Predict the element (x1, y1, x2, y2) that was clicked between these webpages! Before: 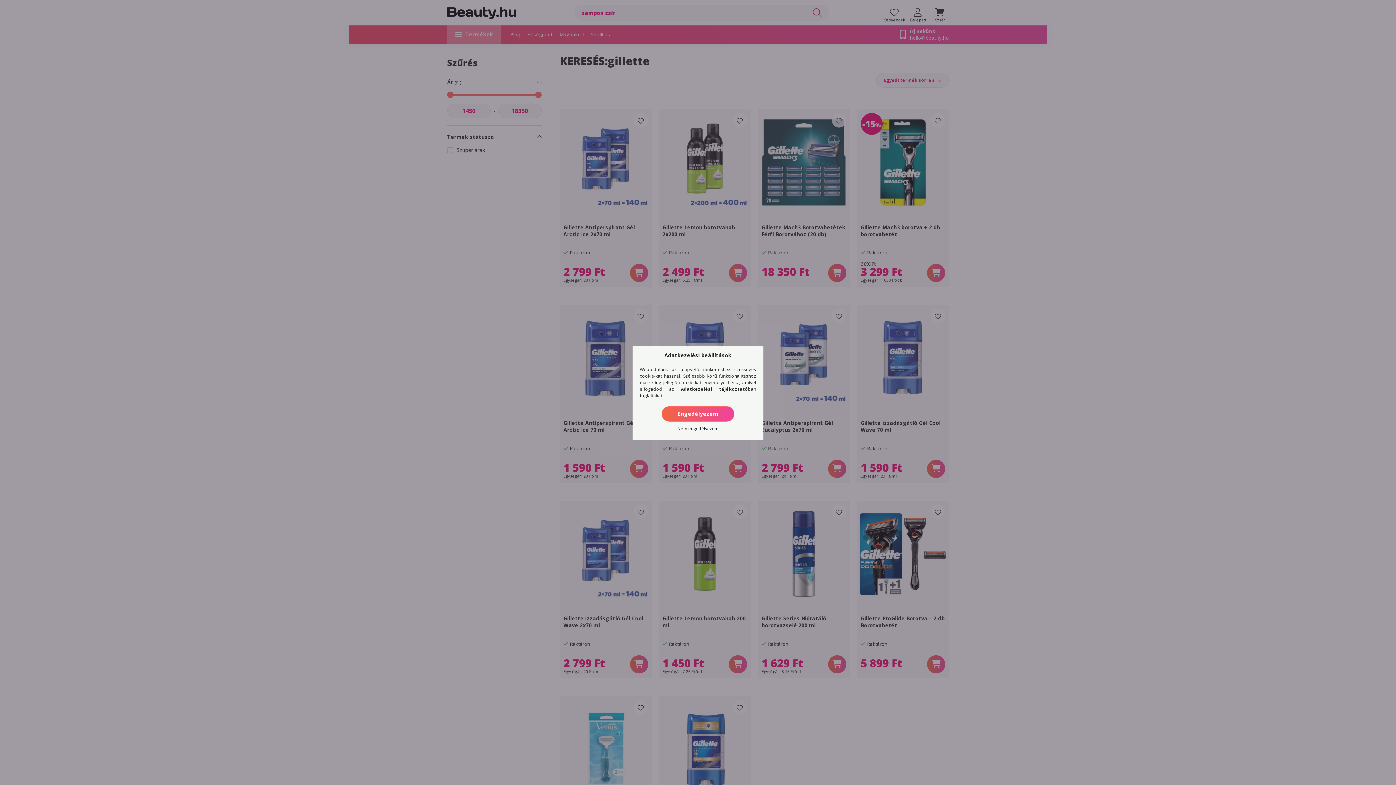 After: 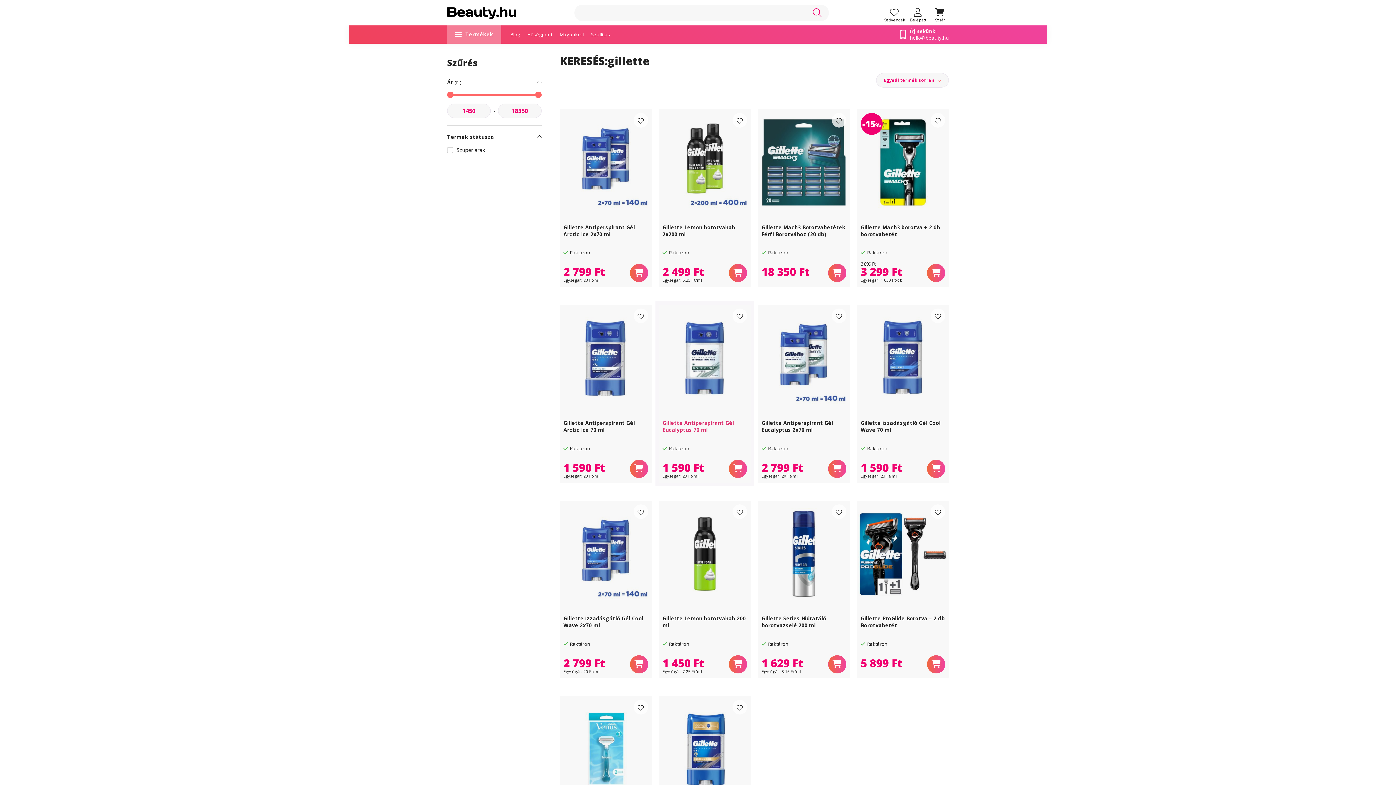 Action: bbox: (673, 423, 722, 434) label: Nem engedélyezem